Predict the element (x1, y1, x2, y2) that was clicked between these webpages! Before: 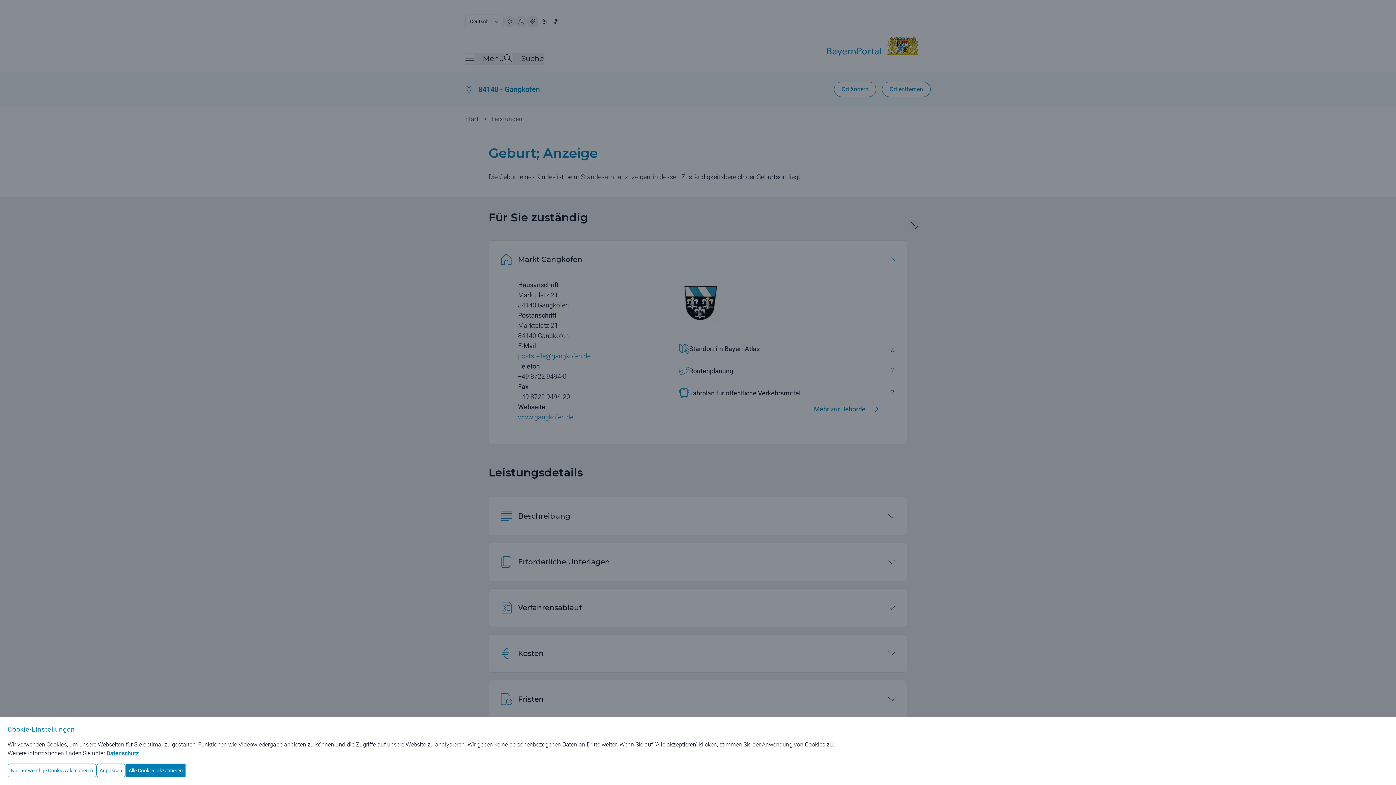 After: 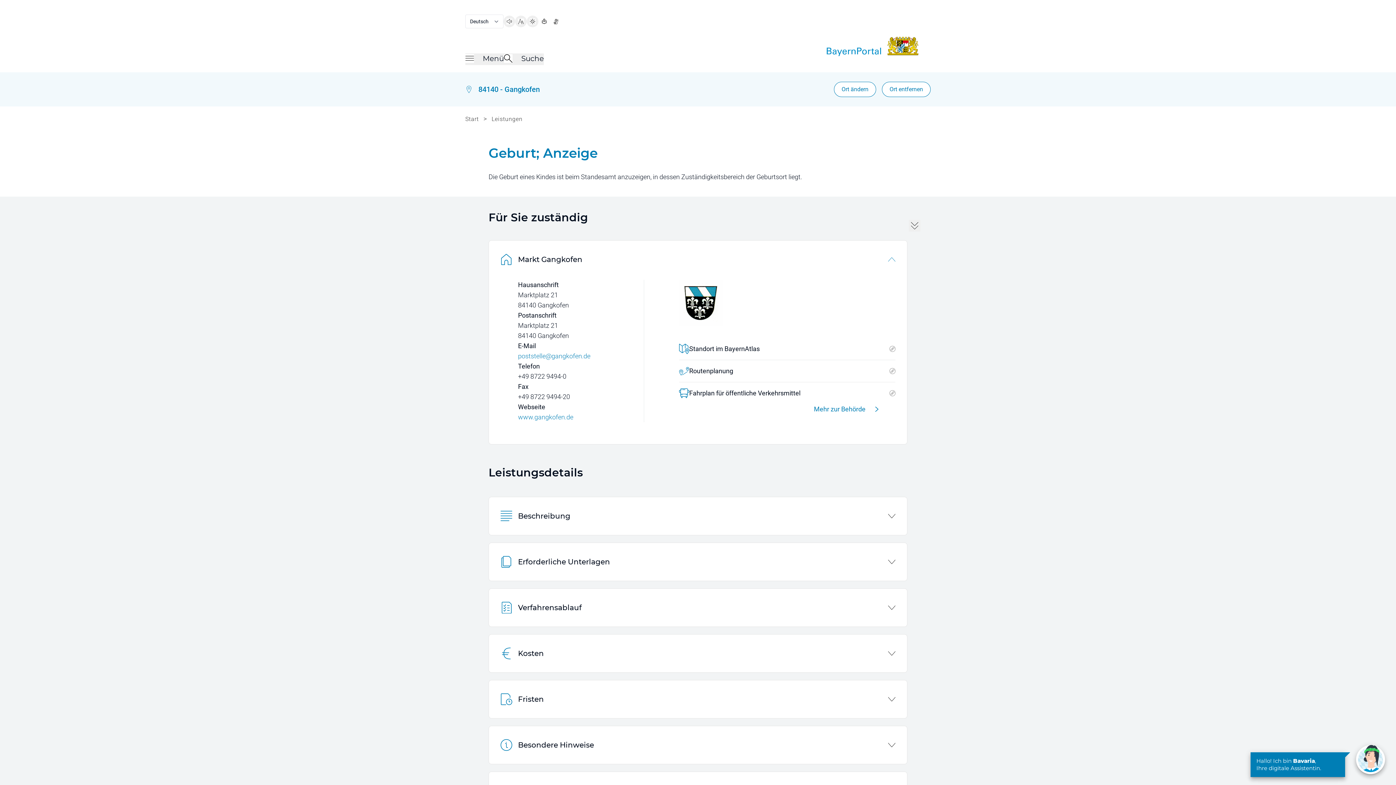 Action: label: Alle Cookies akzeptieren bbox: (125, 764, 186, 777)